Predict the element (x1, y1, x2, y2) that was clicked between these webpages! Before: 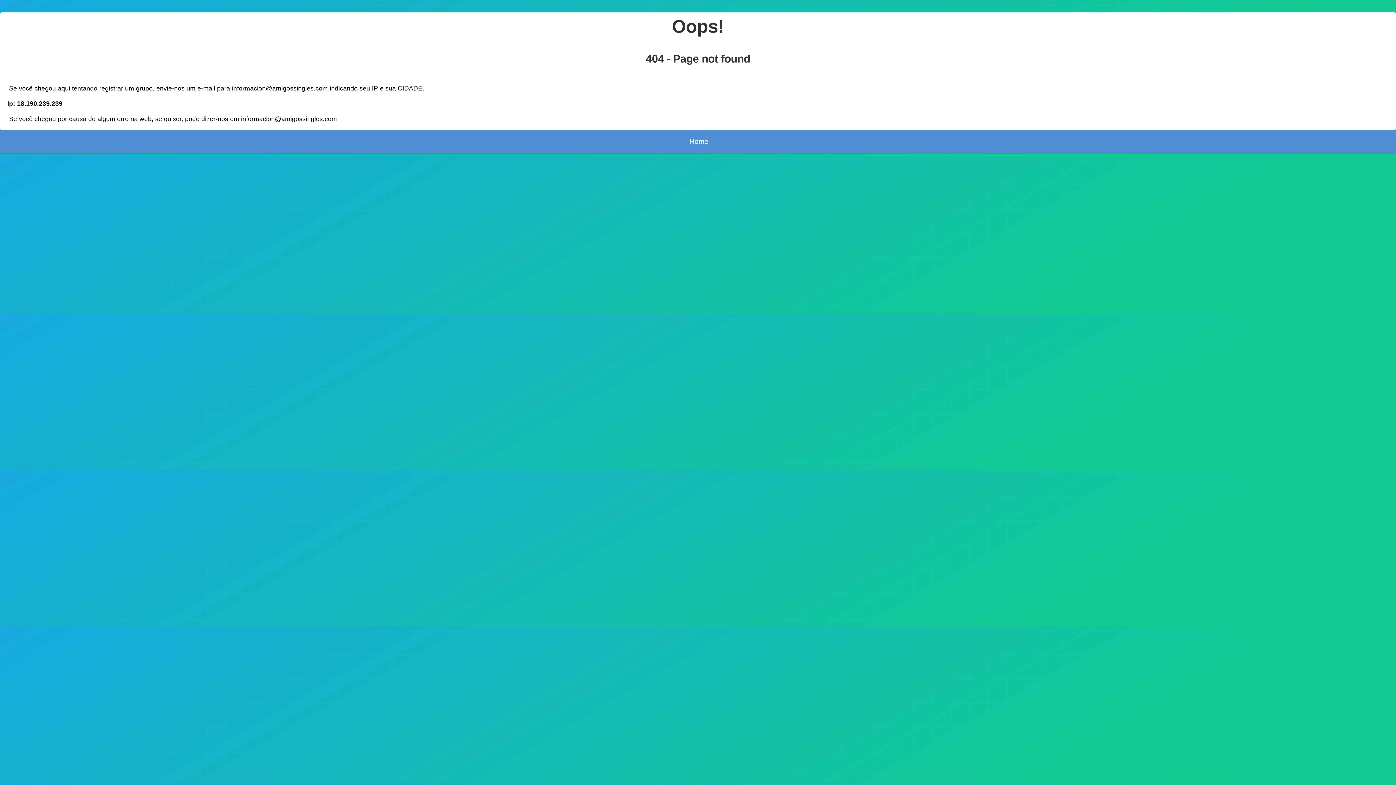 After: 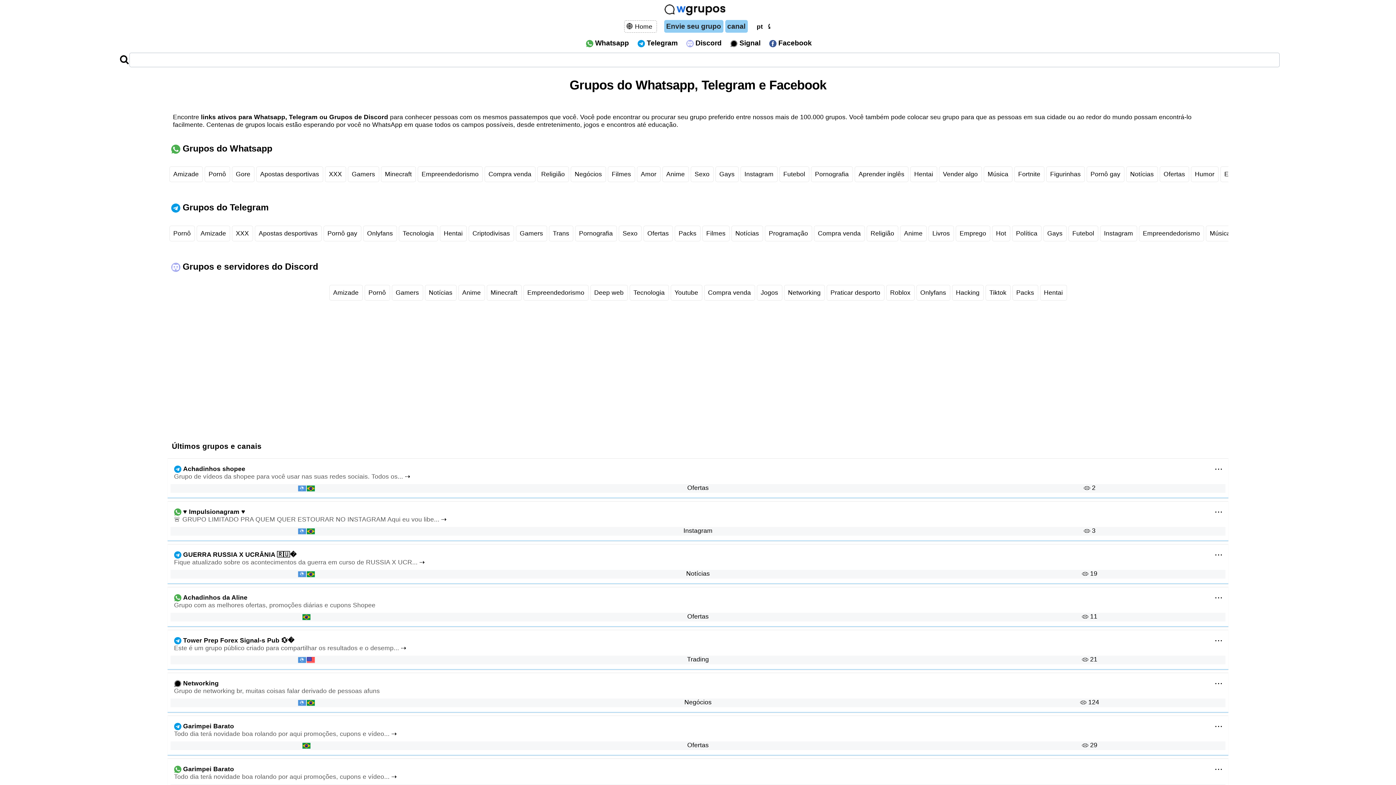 Action: label:  Home bbox: (687, 137, 708, 145)